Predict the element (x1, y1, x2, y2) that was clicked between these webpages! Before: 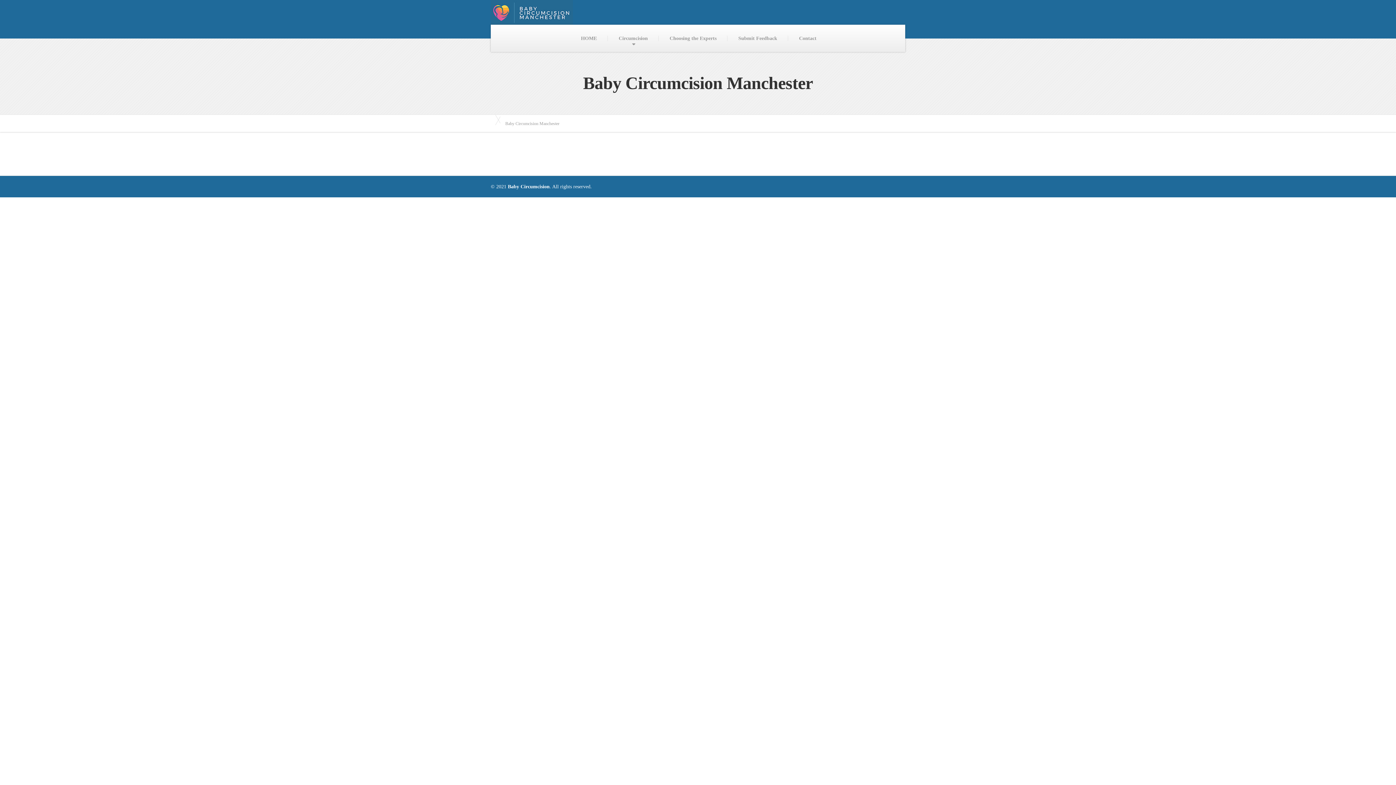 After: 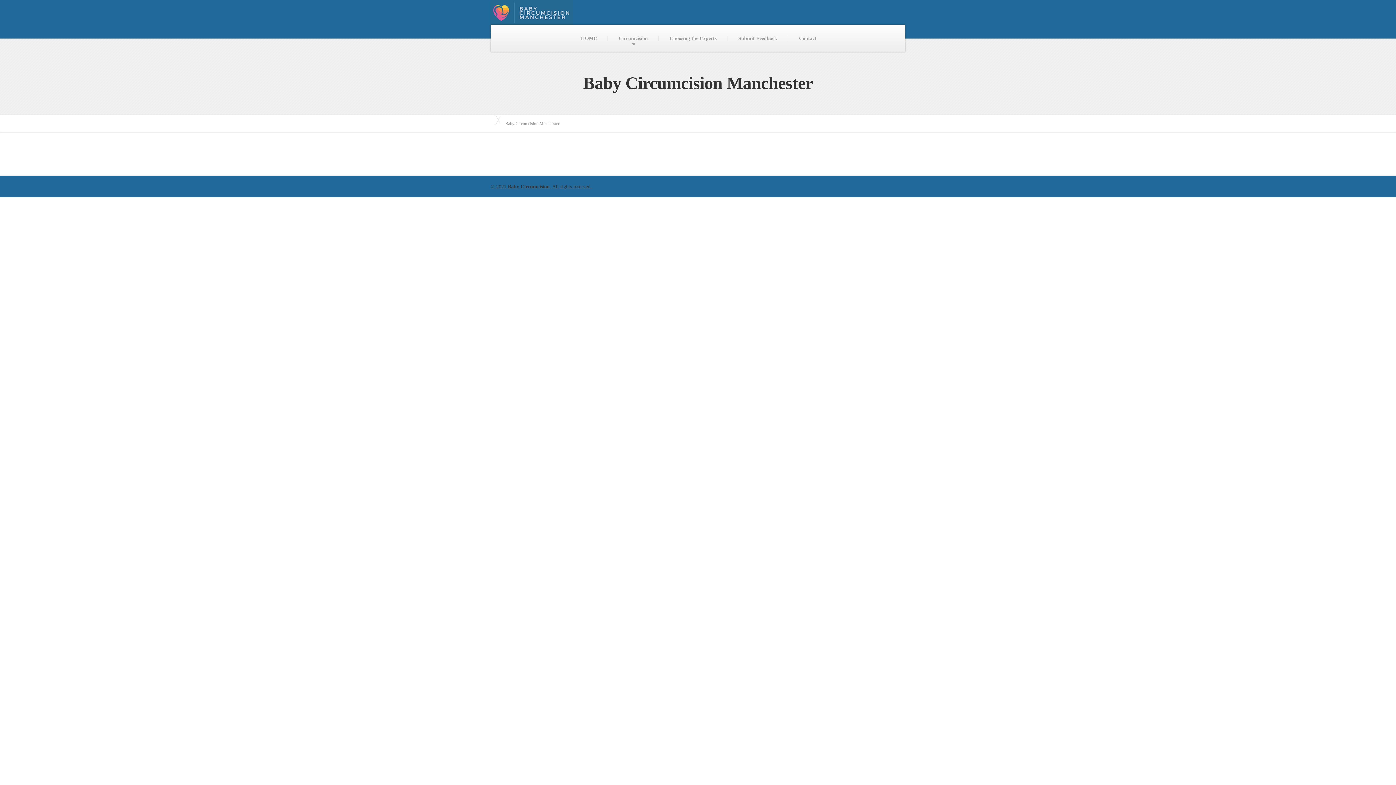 Action: bbox: (490, 184, 592, 189) label: © 2021 Baby Circumcision. All rights reserved.